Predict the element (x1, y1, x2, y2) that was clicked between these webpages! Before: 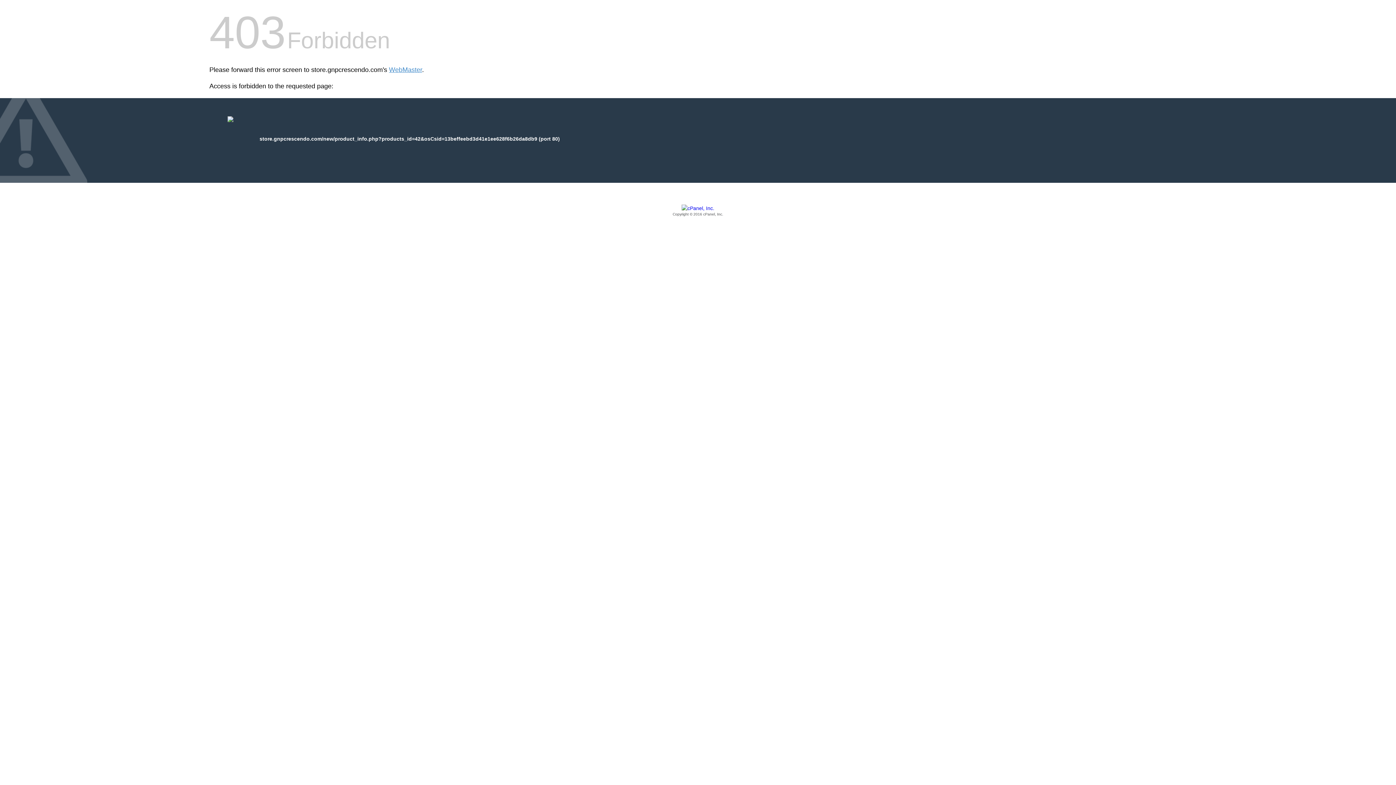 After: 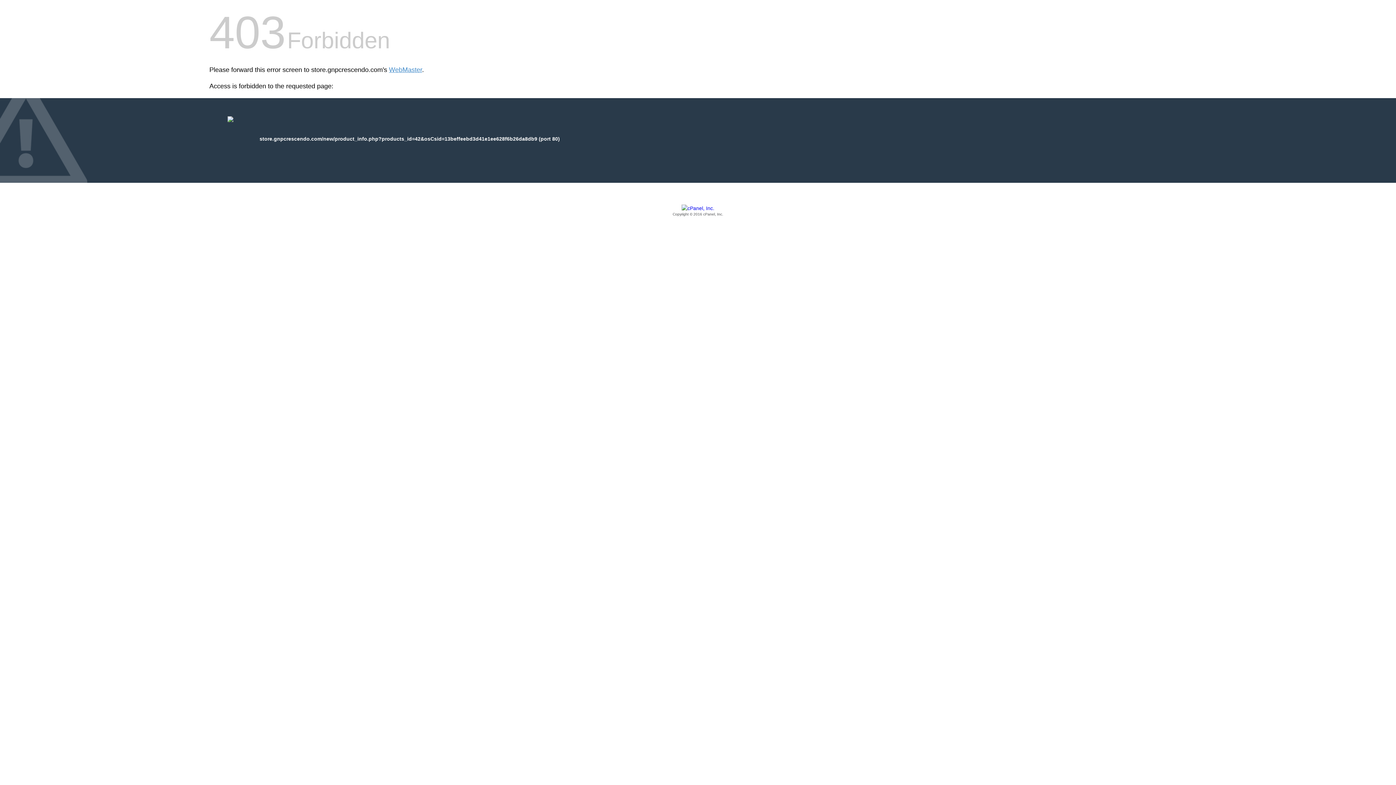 Action: bbox: (209, 205, 1186, 217) label: Copyright © 2016 cPanel, Inc.